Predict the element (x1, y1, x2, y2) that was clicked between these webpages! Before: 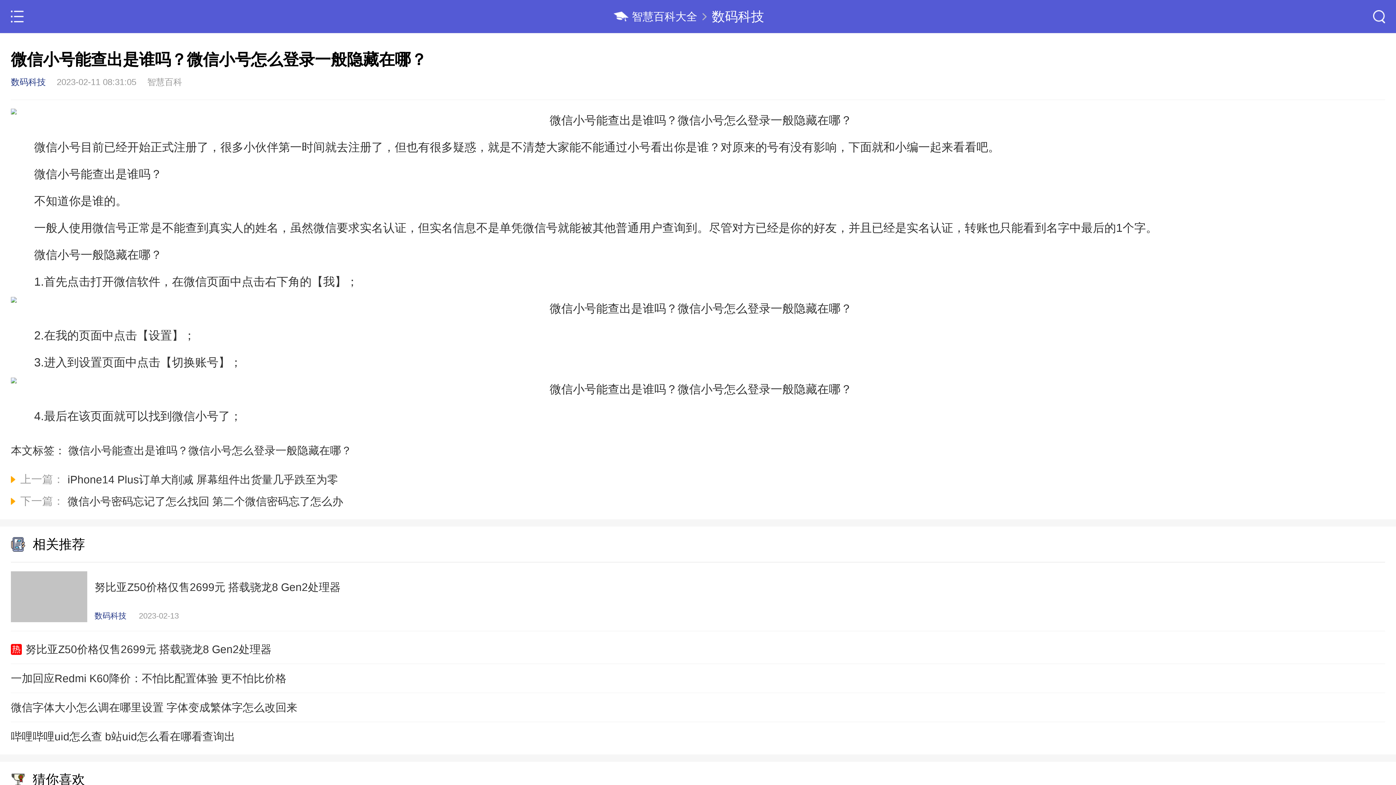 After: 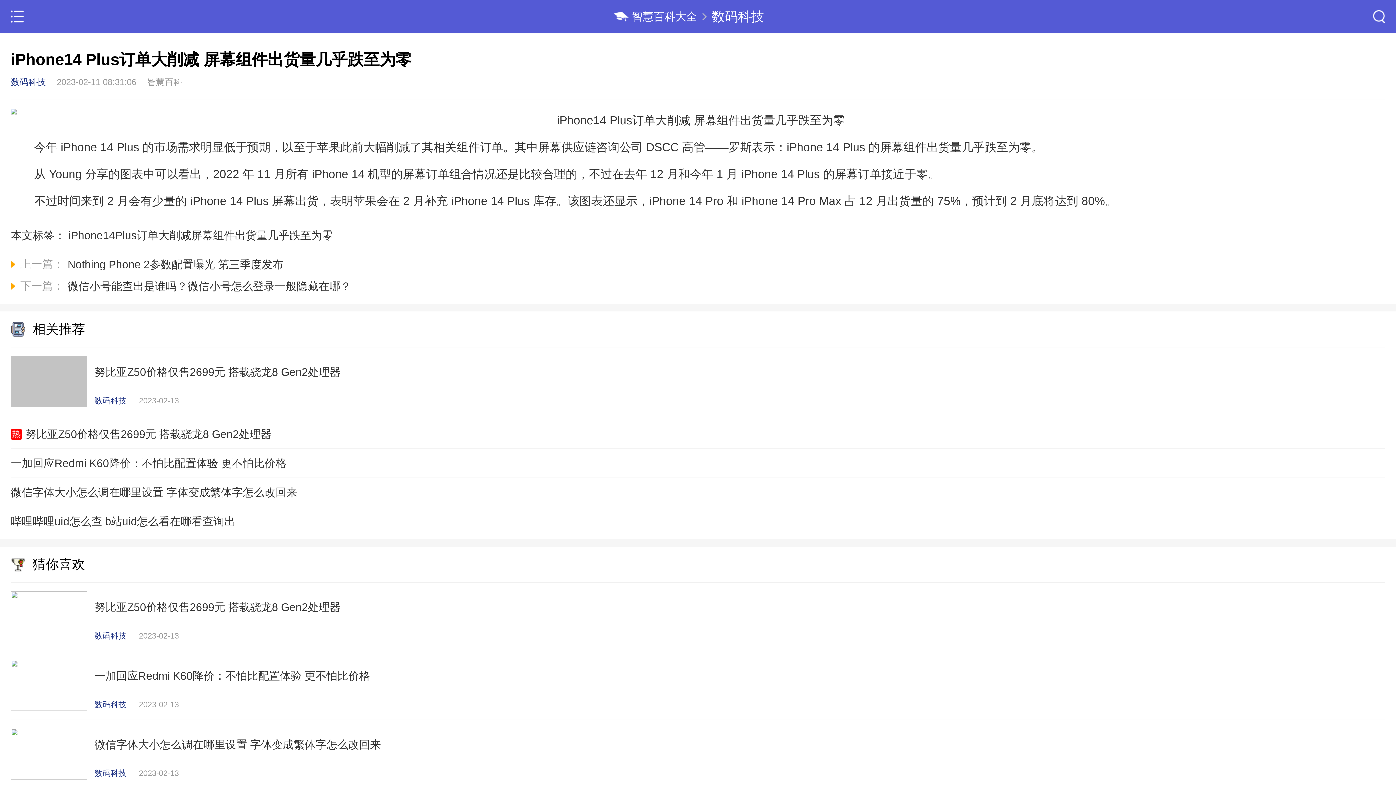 Action: bbox: (67, 468, 1385, 490) label: iPhone14 Plus订单大削减 屏幕组件出货量几乎跌至为零